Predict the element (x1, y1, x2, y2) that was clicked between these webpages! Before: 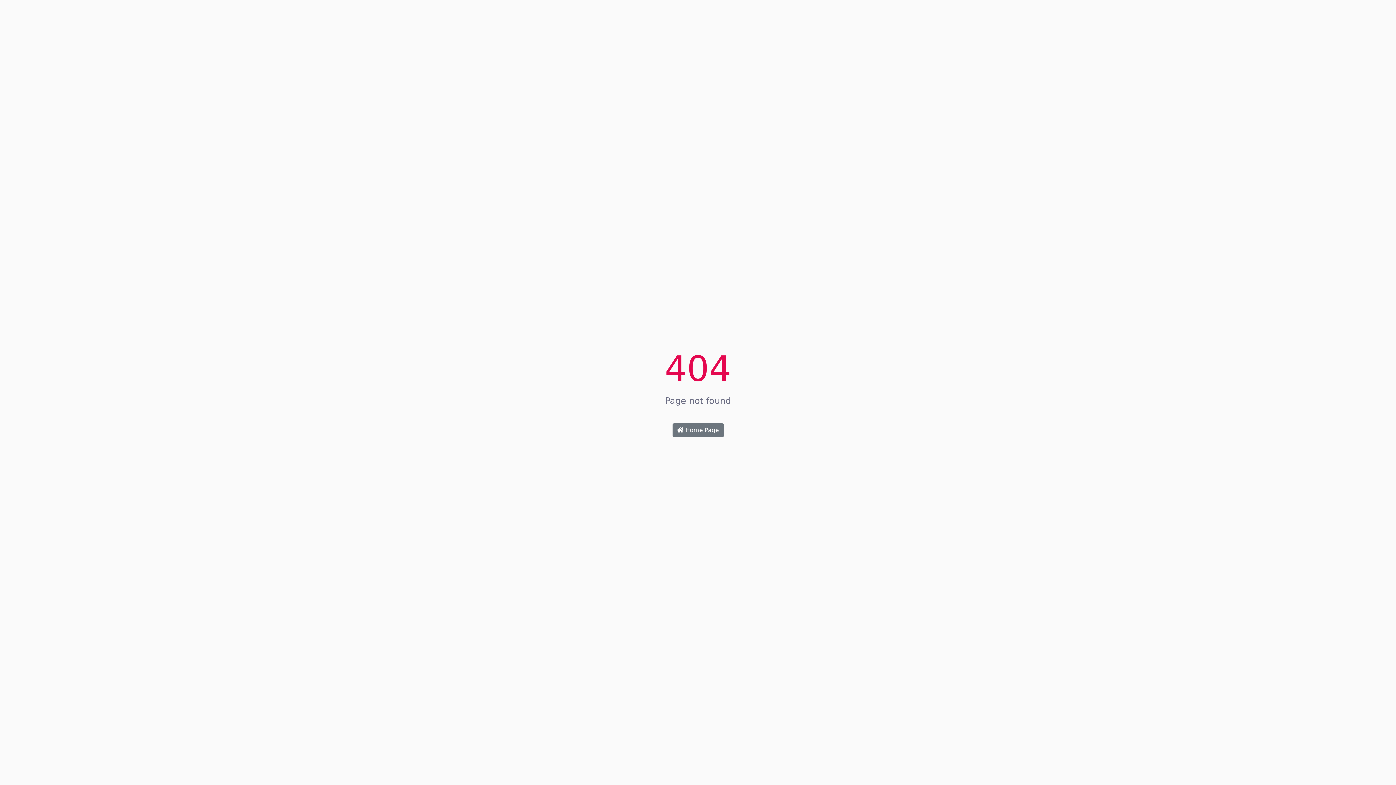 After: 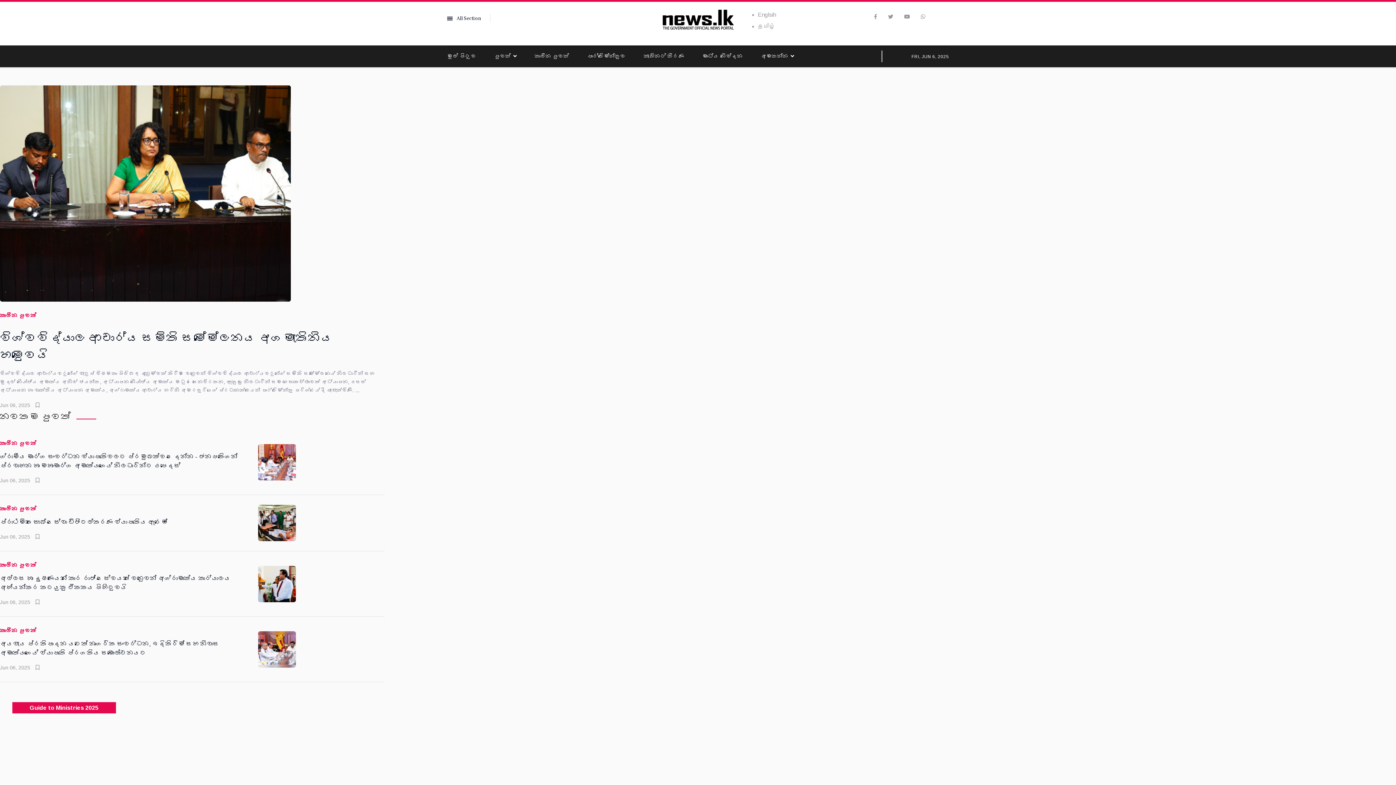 Action: bbox: (672, 423, 723, 437) label:  Home Page